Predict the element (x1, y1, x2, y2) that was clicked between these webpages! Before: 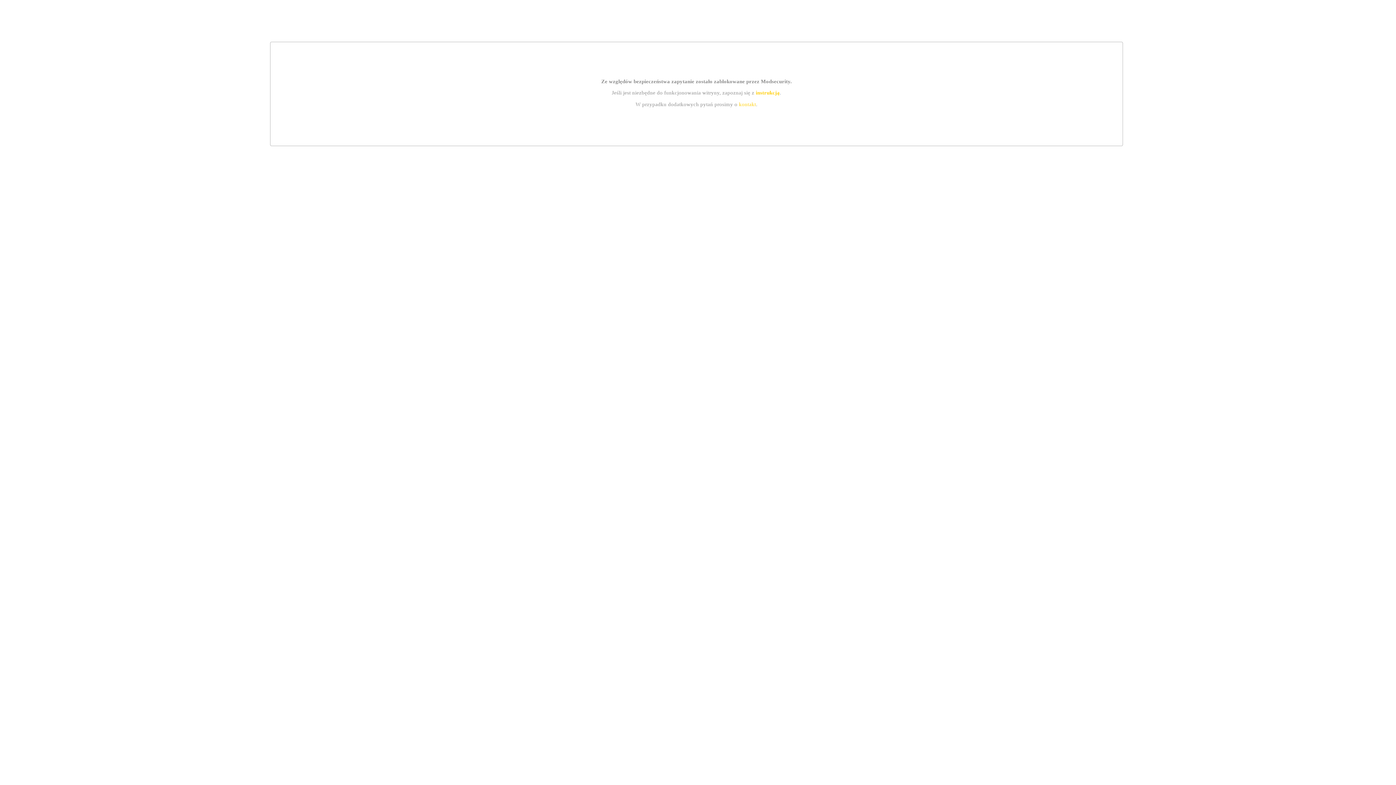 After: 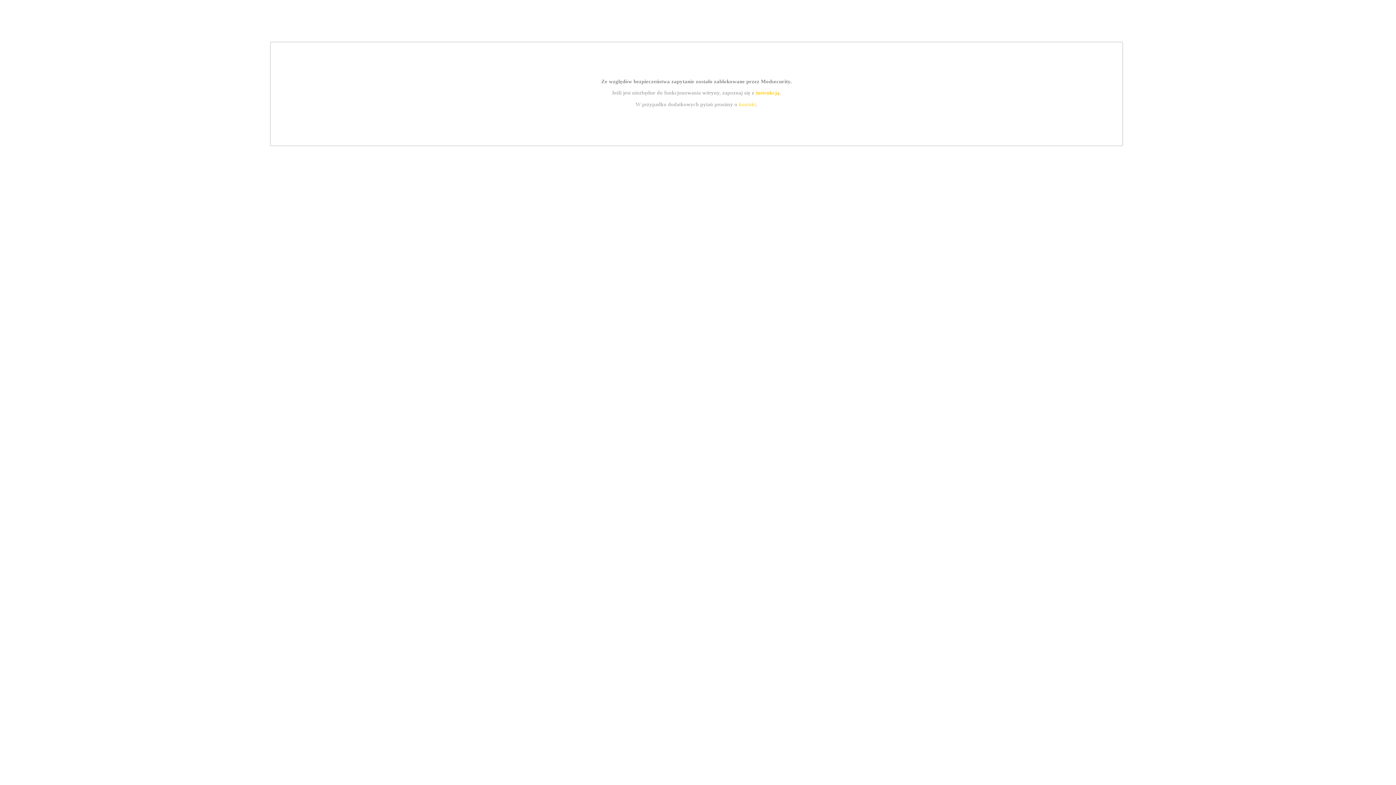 Action: label: kontakt bbox: (739, 101, 756, 107)